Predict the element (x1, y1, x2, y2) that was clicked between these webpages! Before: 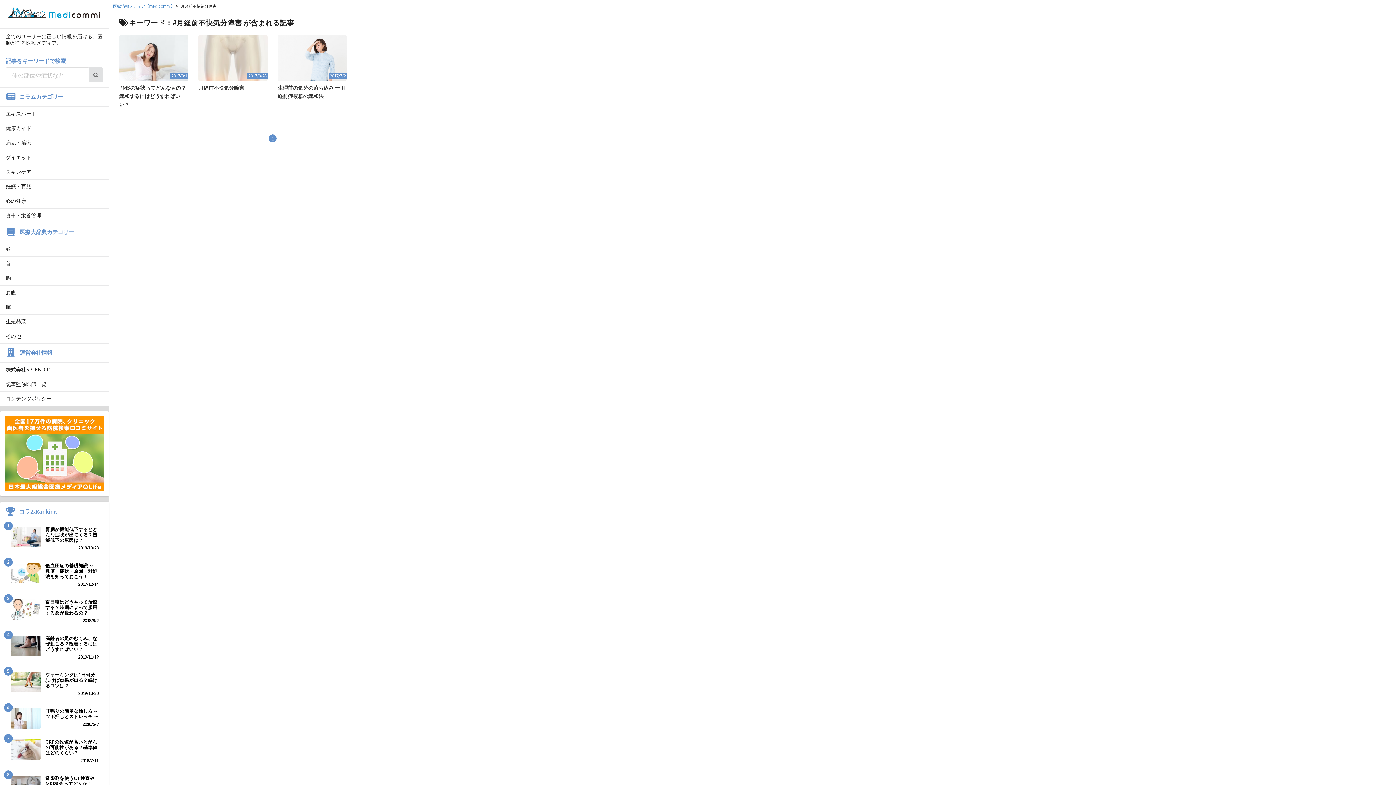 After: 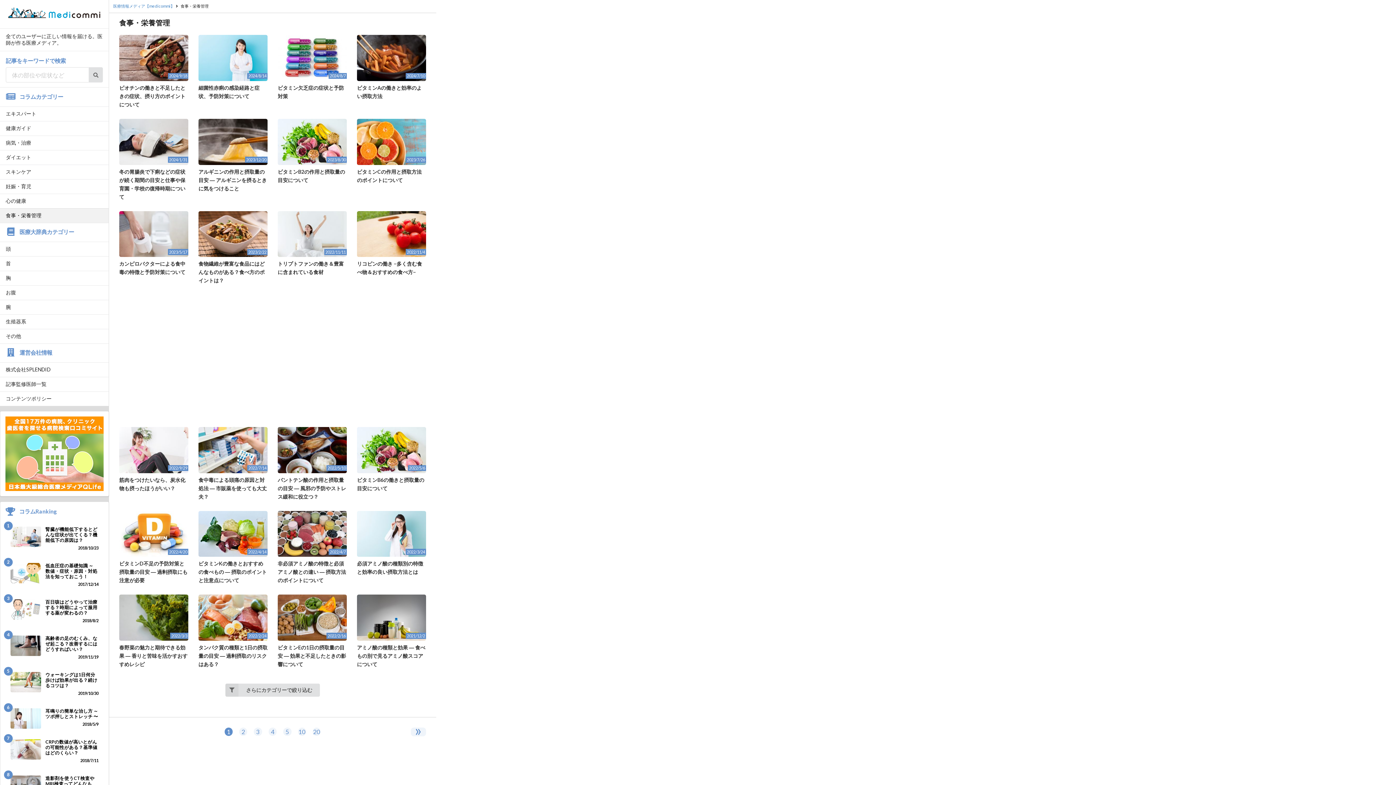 Action: label: 食事・栄養管理 bbox: (0, 208, 108, 222)